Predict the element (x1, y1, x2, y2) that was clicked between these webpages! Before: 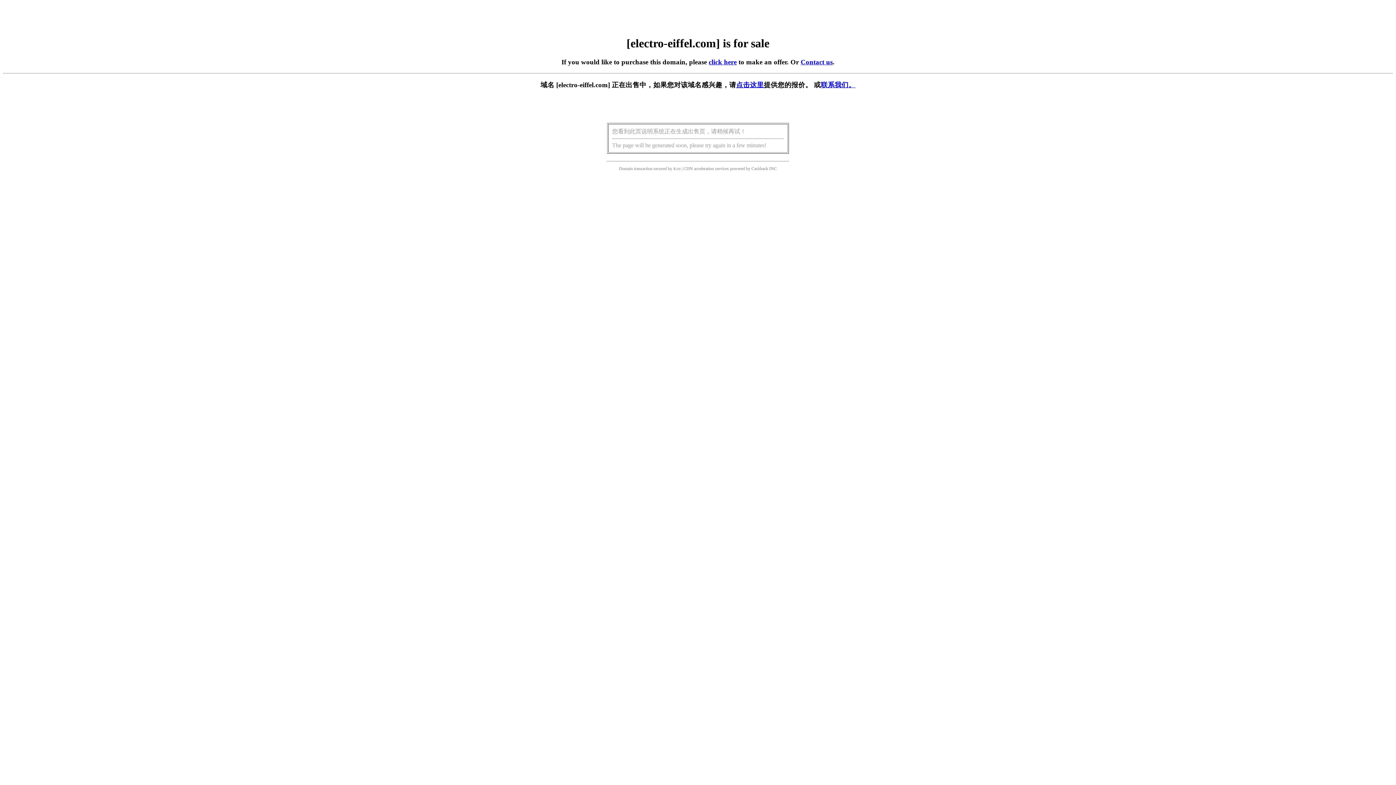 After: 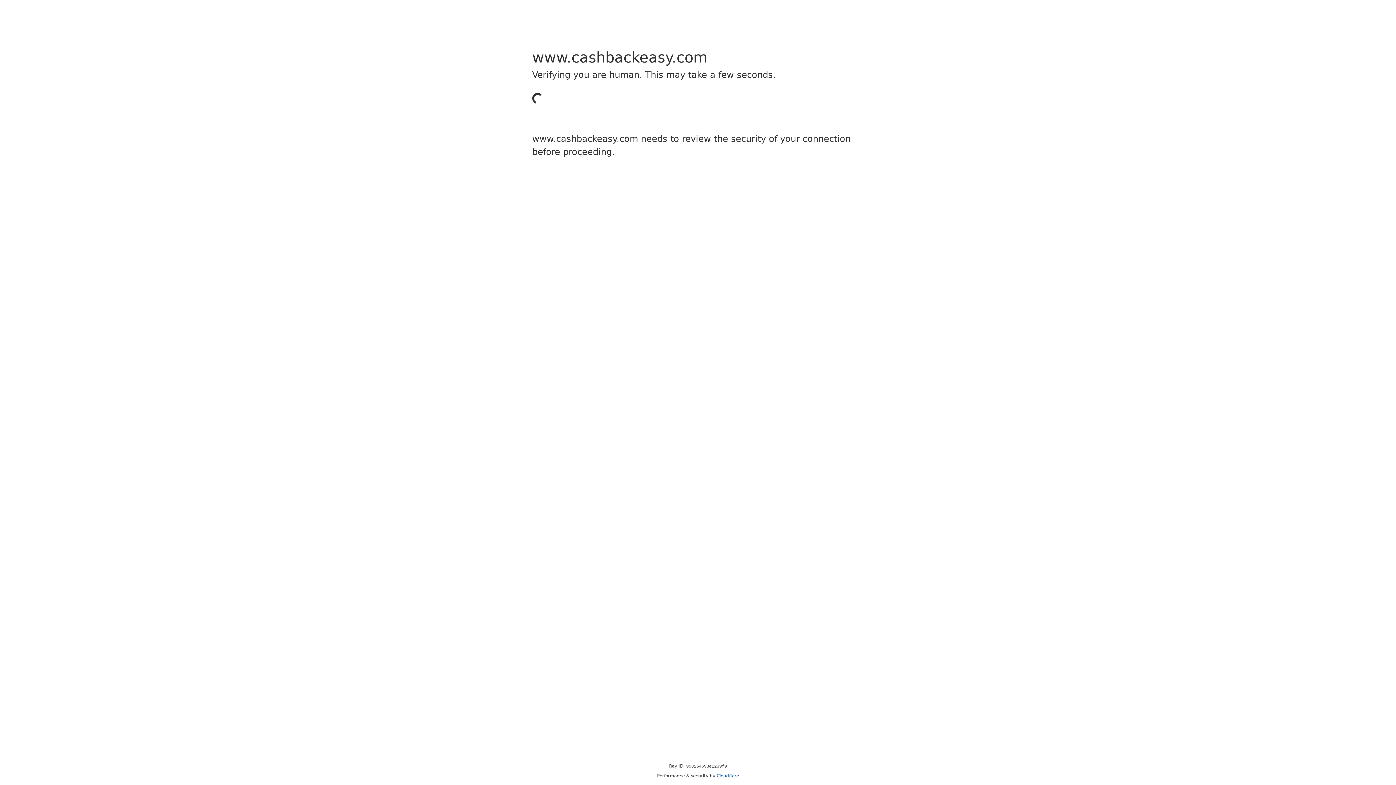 Action: label: Cashback bbox: (751, 166, 768, 171)